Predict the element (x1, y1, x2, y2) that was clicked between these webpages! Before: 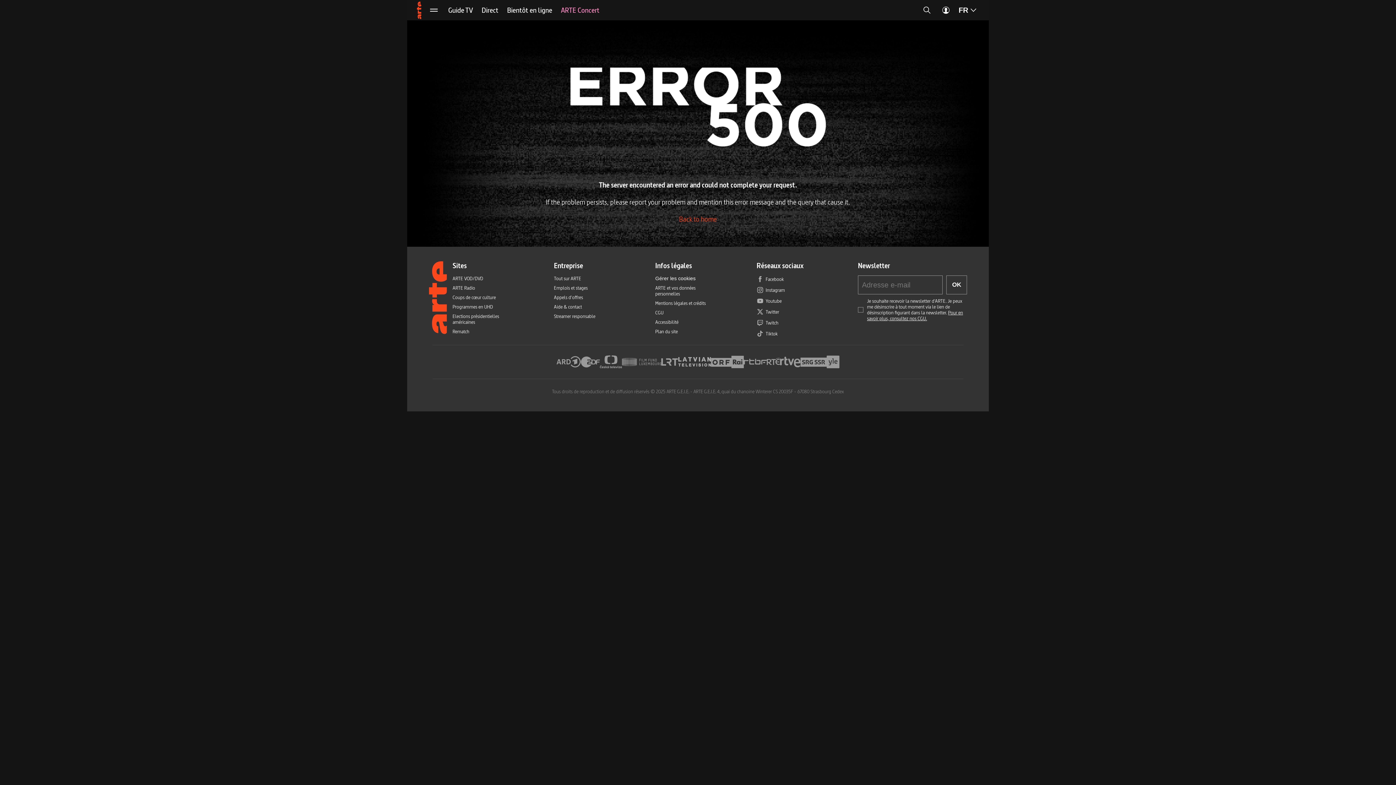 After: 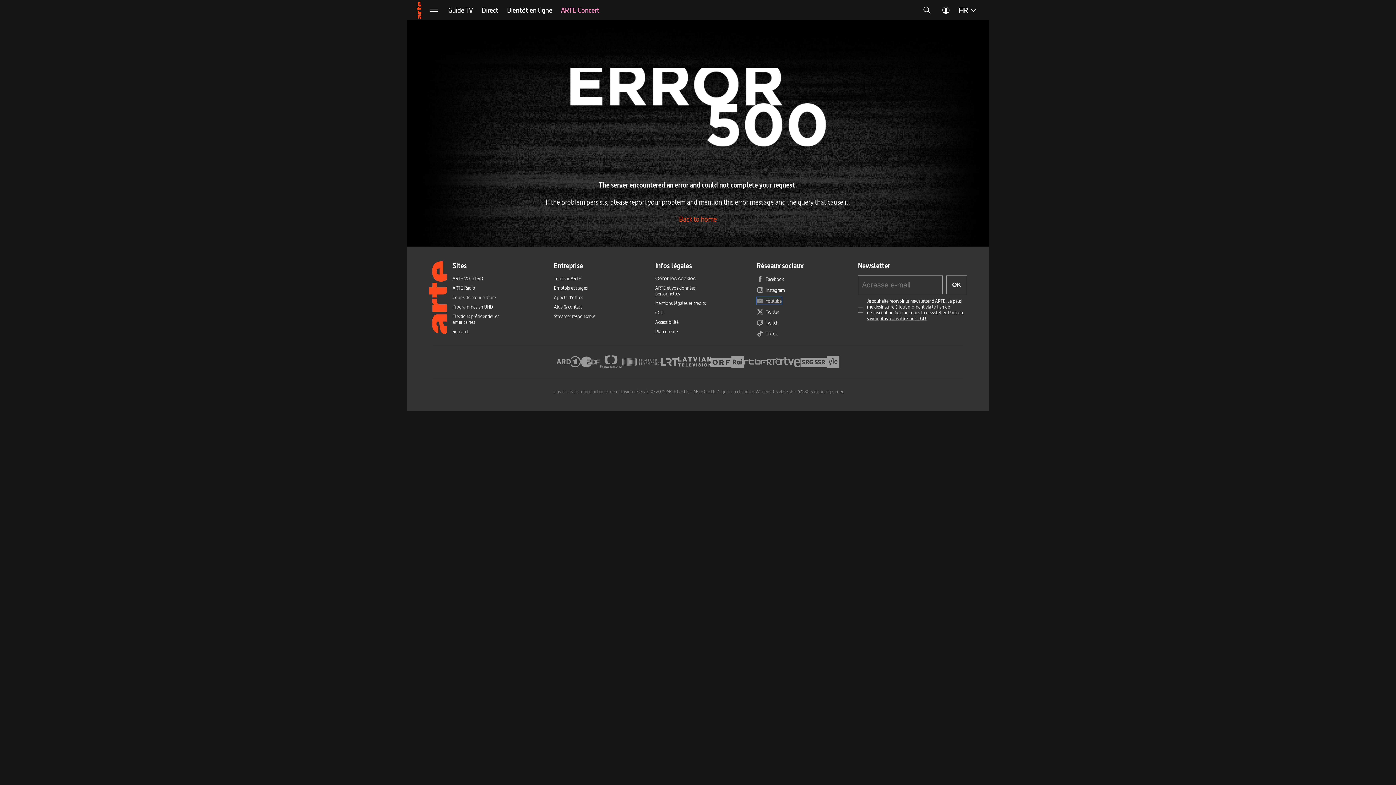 Action: bbox: (756, 297, 781, 304) label: Youtube